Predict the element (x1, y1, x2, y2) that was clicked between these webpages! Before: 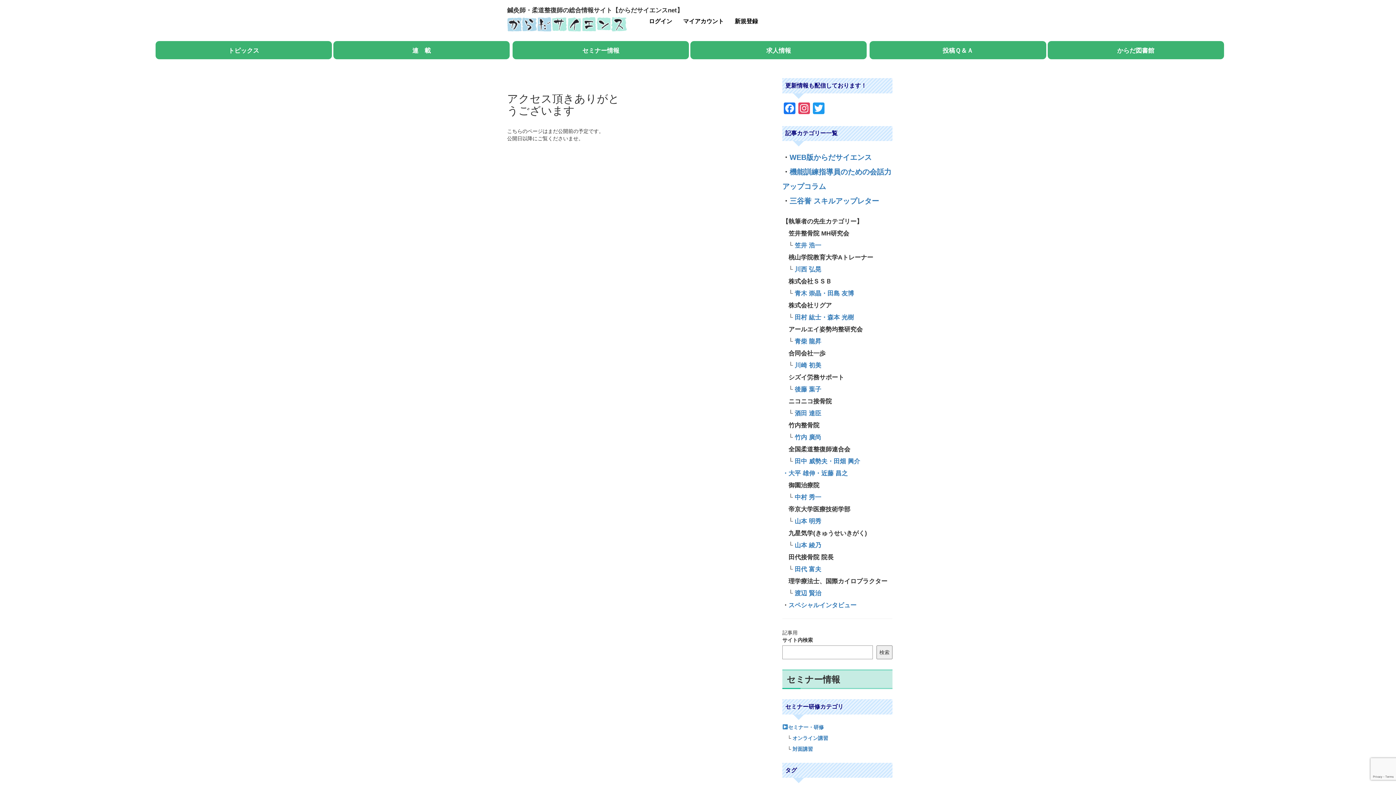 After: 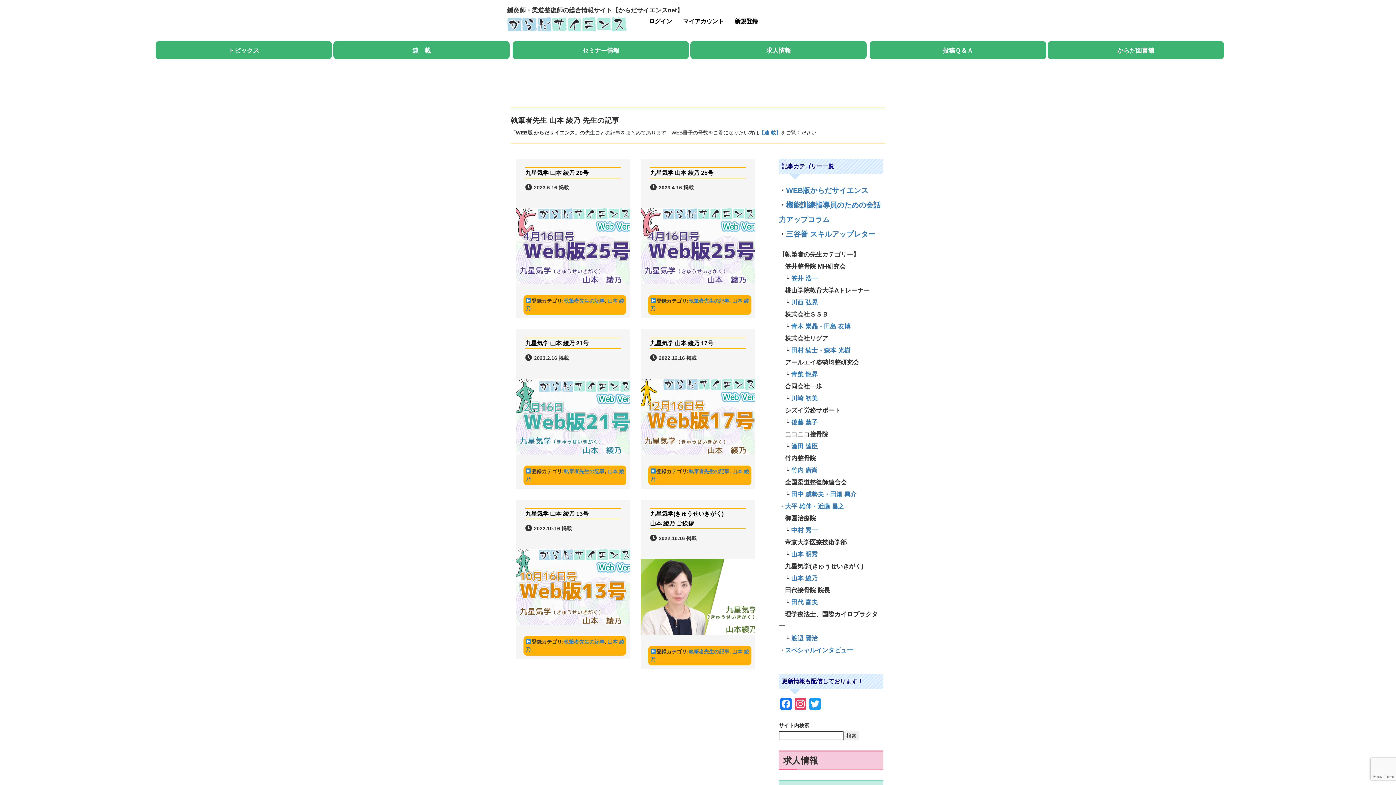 Action: label: 山本 綾乃 bbox: (794, 542, 821, 549)